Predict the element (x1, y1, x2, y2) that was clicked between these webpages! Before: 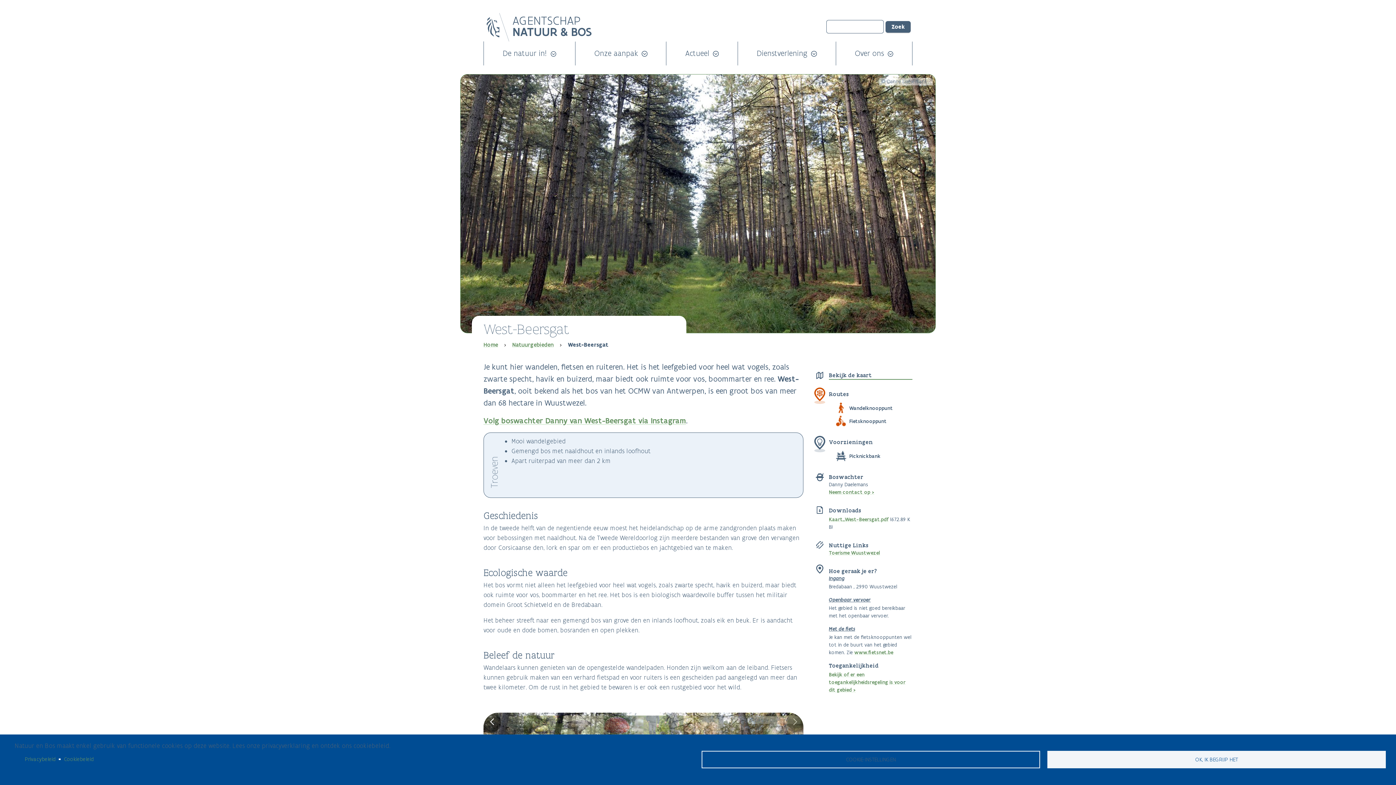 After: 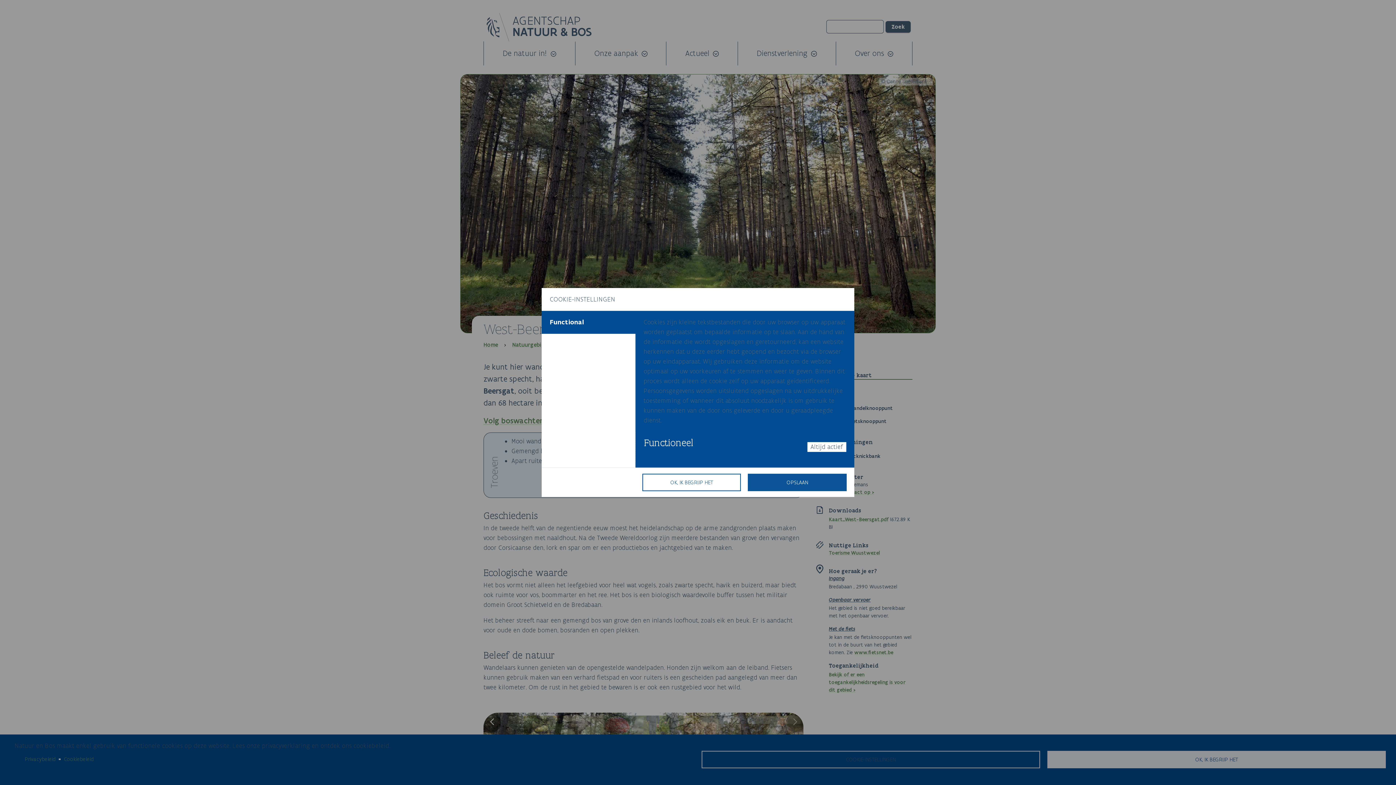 Action: label: COOKIE-INSTELLINGEN bbox: (701, 751, 1040, 768)